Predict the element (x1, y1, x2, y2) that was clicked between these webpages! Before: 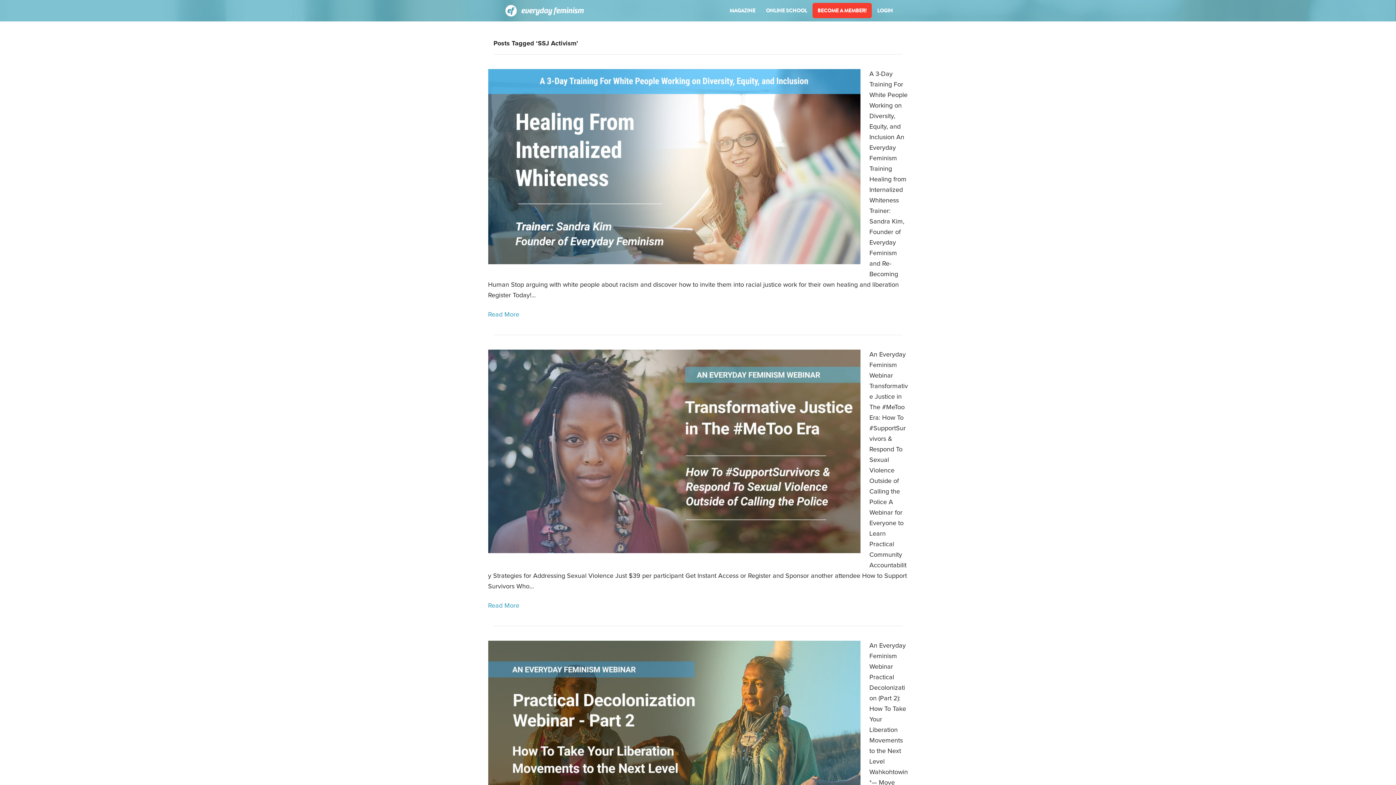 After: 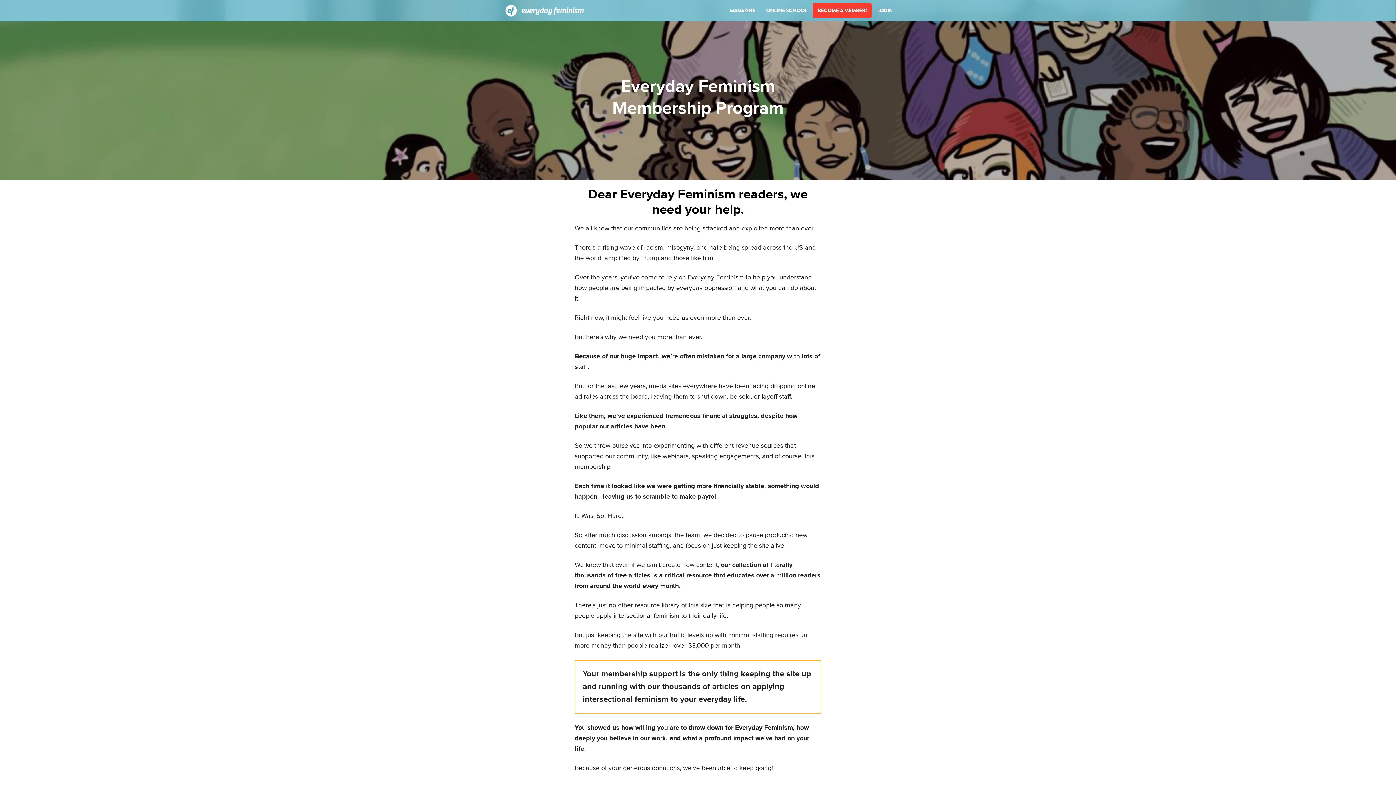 Action: label: BECOME A MEMBER! bbox: (812, 3, 872, 18)